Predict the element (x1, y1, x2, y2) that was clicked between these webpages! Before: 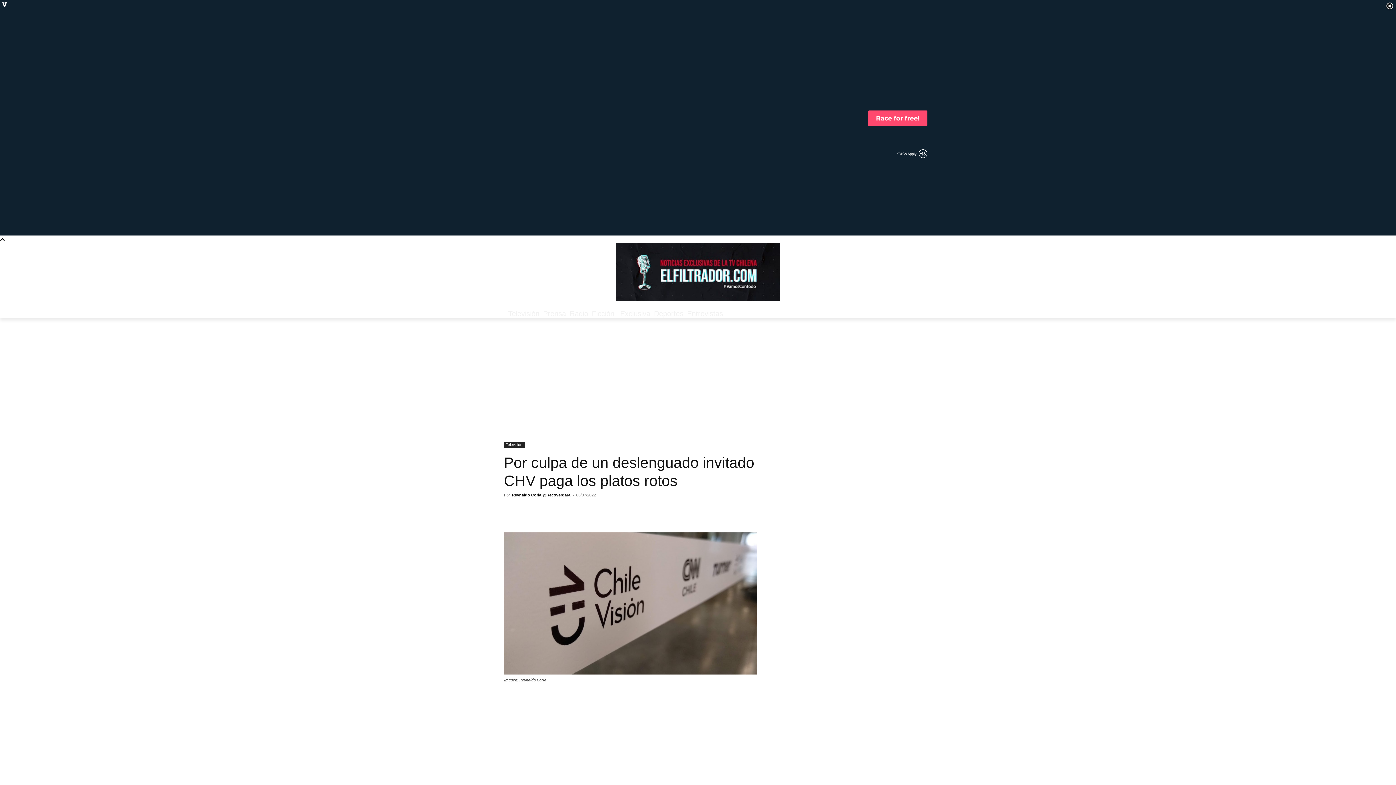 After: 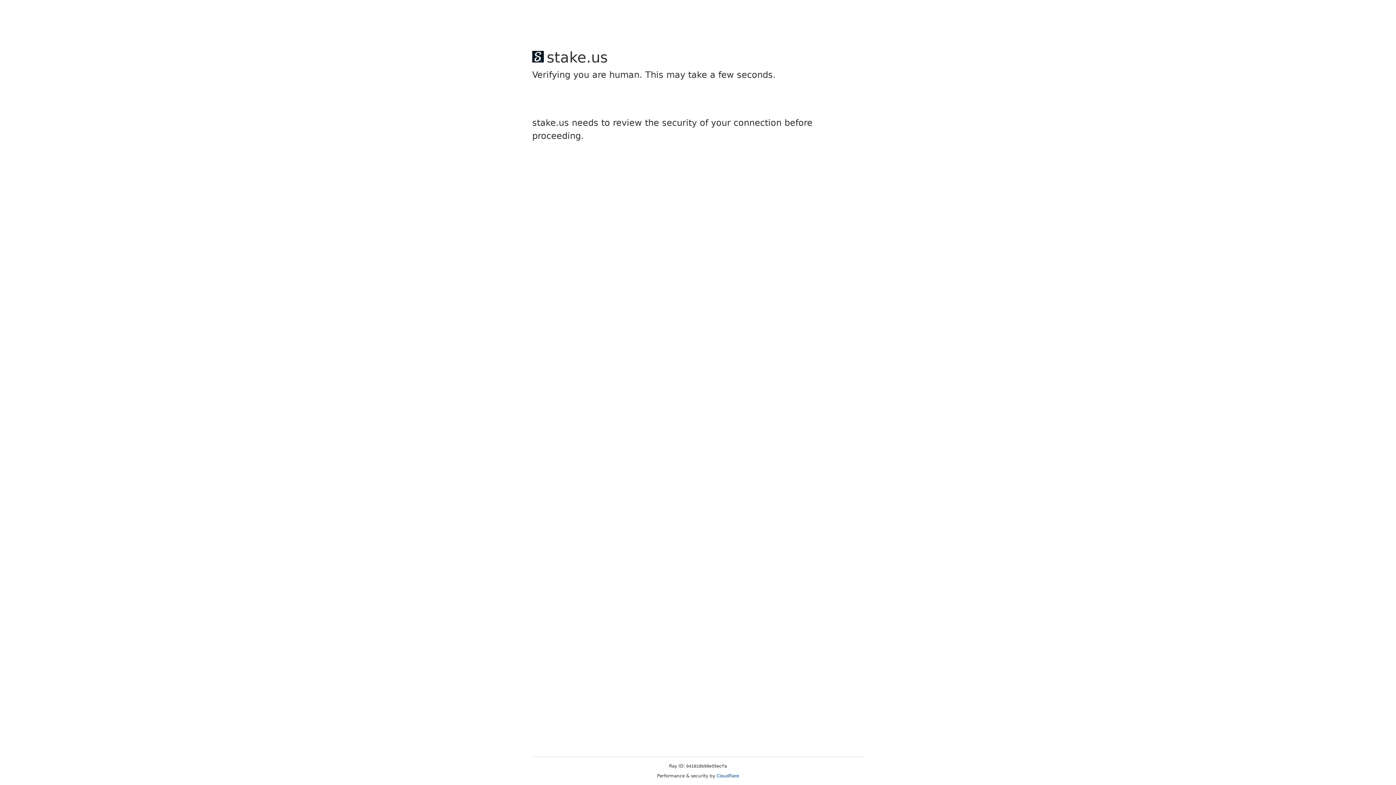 Action: bbox: (554, 504, 568, 519)